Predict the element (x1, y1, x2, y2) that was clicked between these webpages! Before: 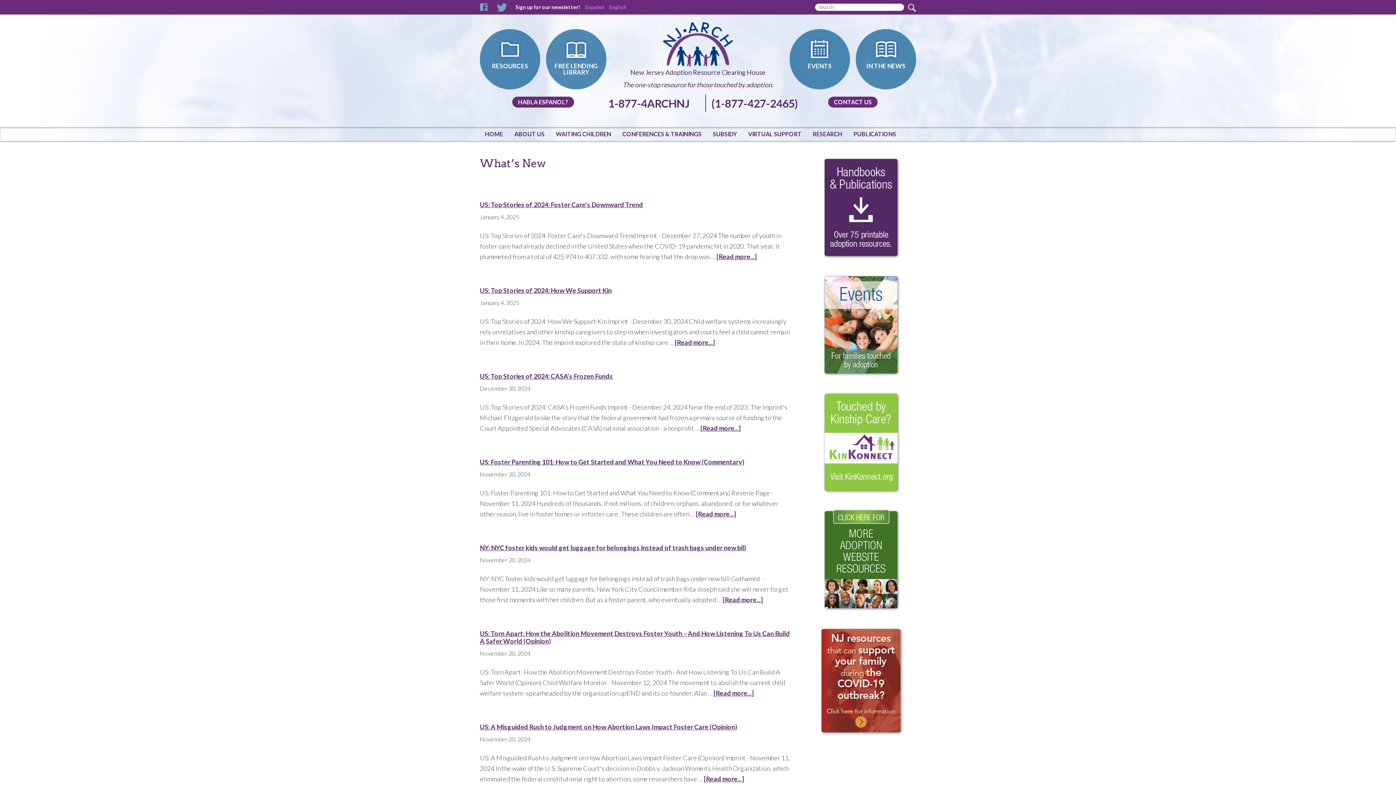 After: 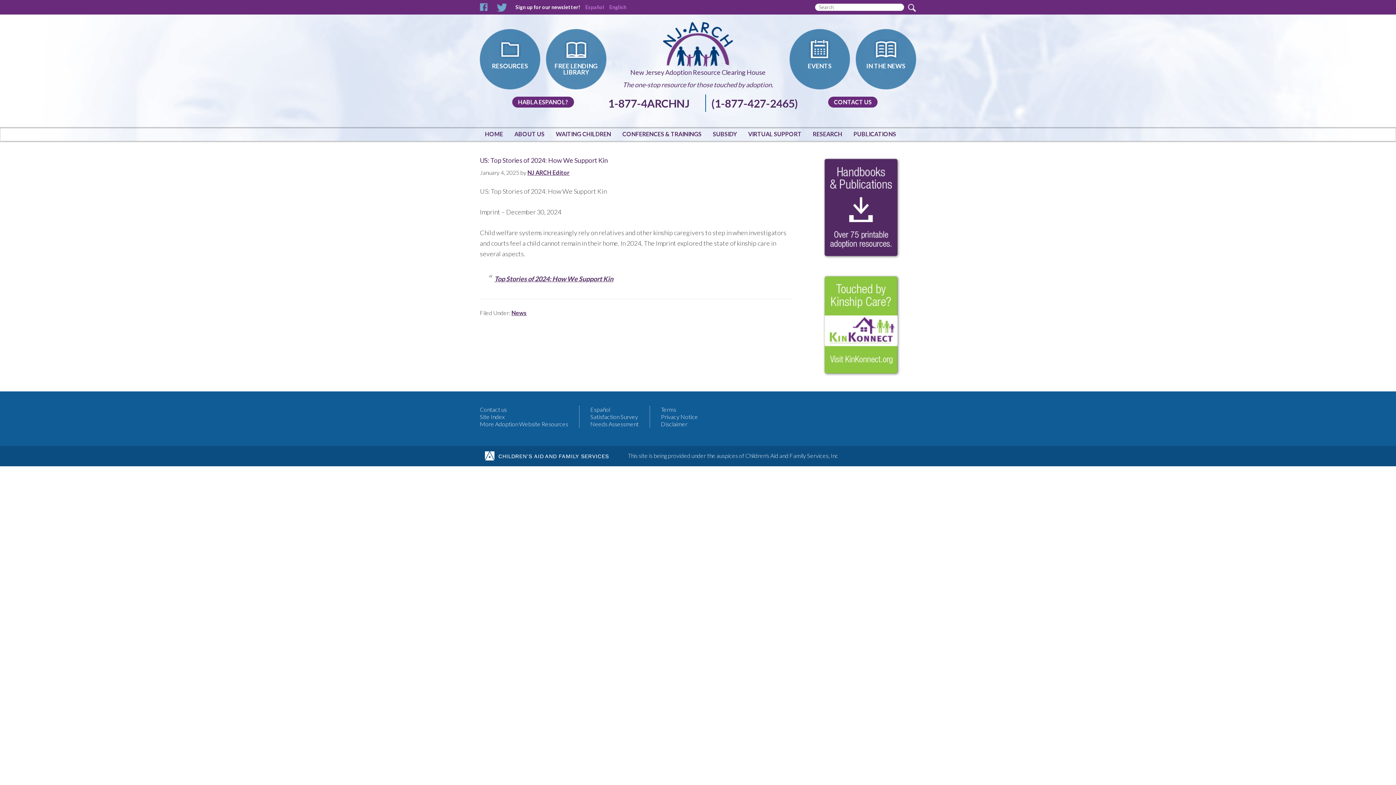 Action: label: US: Top Stories of 2024: How We Support Kin bbox: (480, 286, 612, 294)